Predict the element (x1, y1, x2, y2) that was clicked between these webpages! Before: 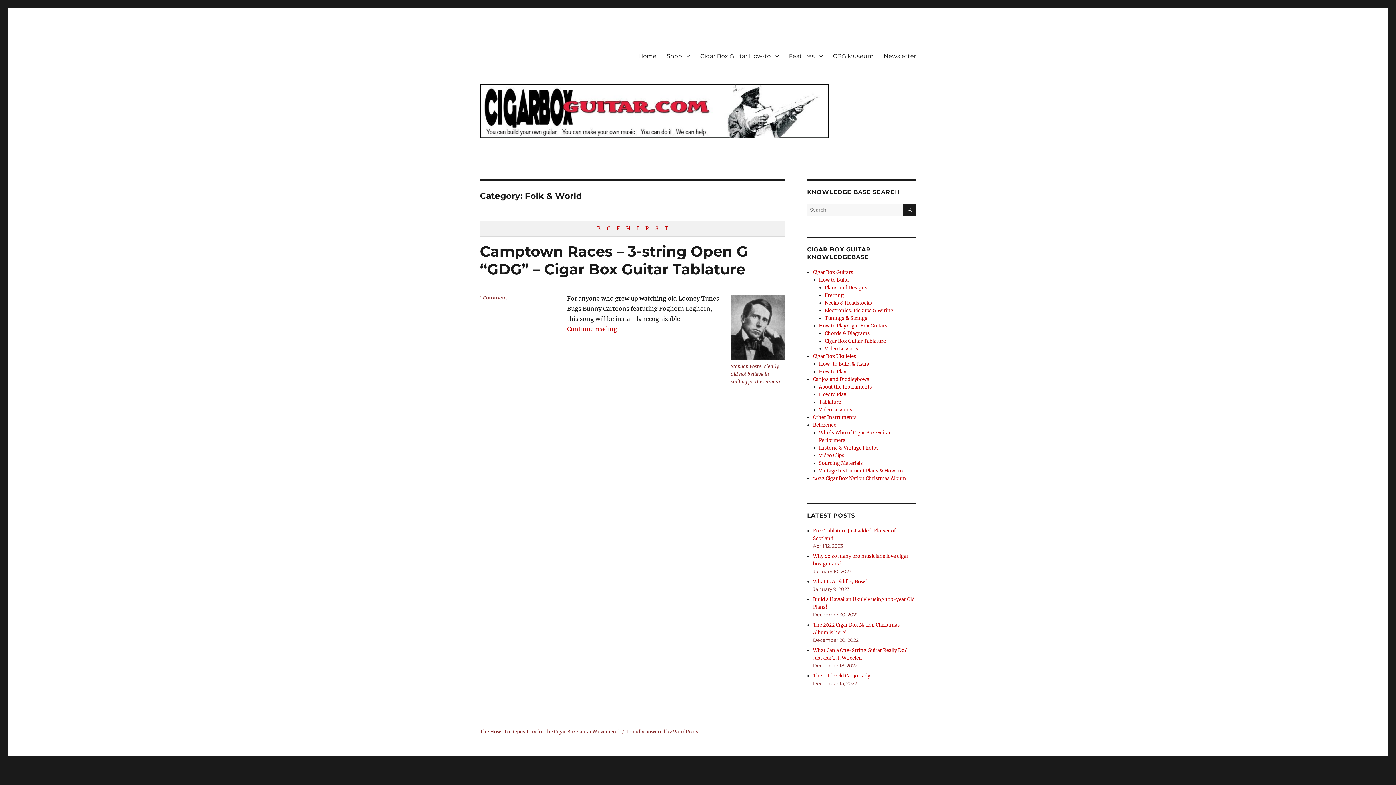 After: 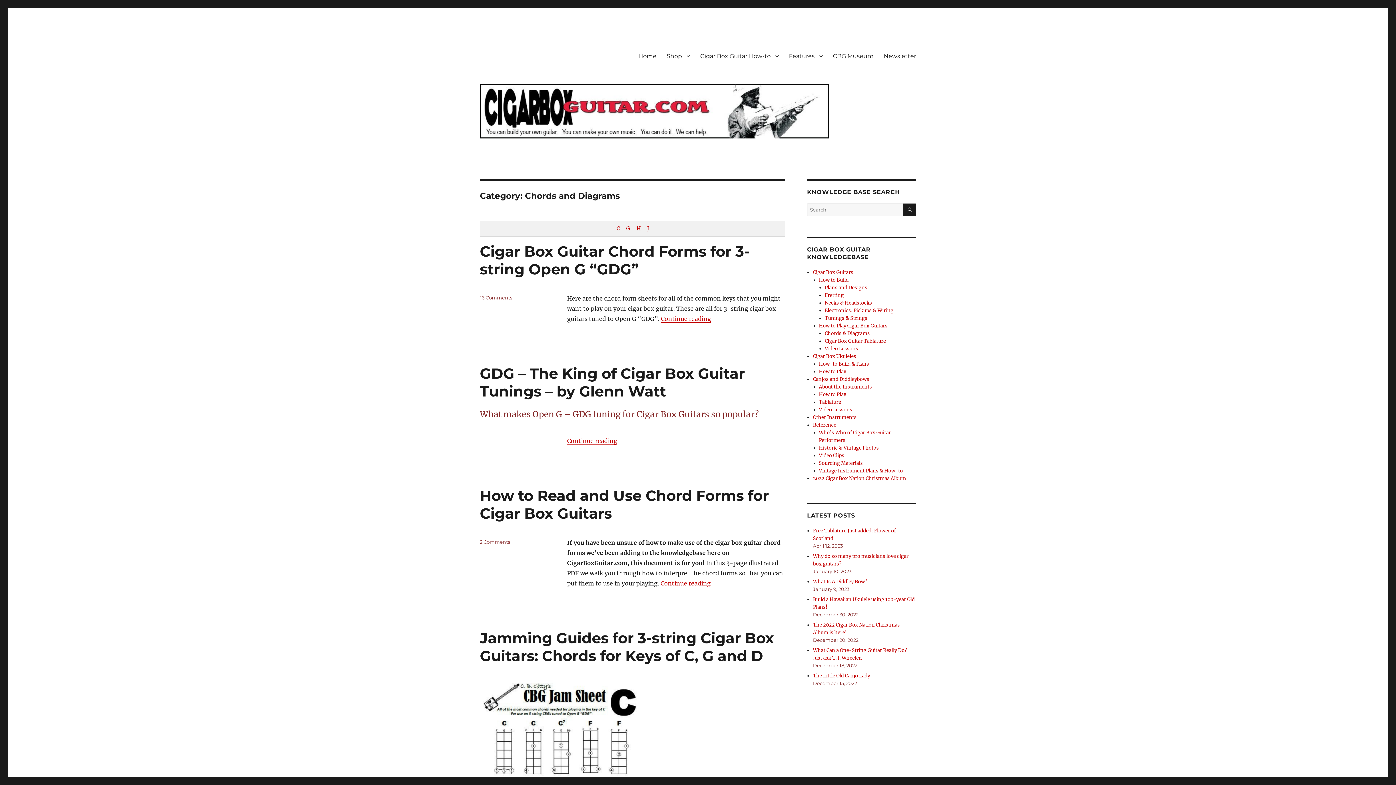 Action: bbox: (825, 330, 870, 336) label: Chords & Diagrams